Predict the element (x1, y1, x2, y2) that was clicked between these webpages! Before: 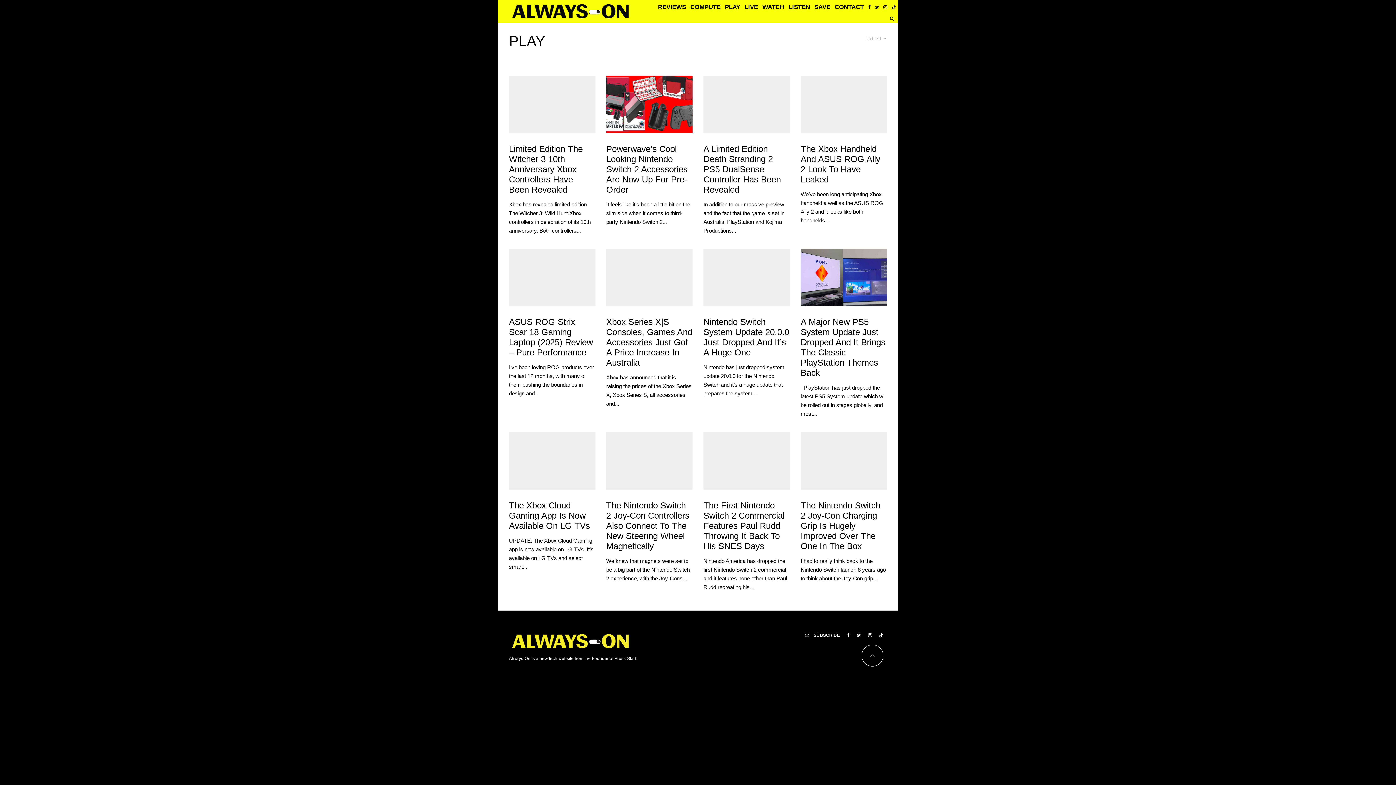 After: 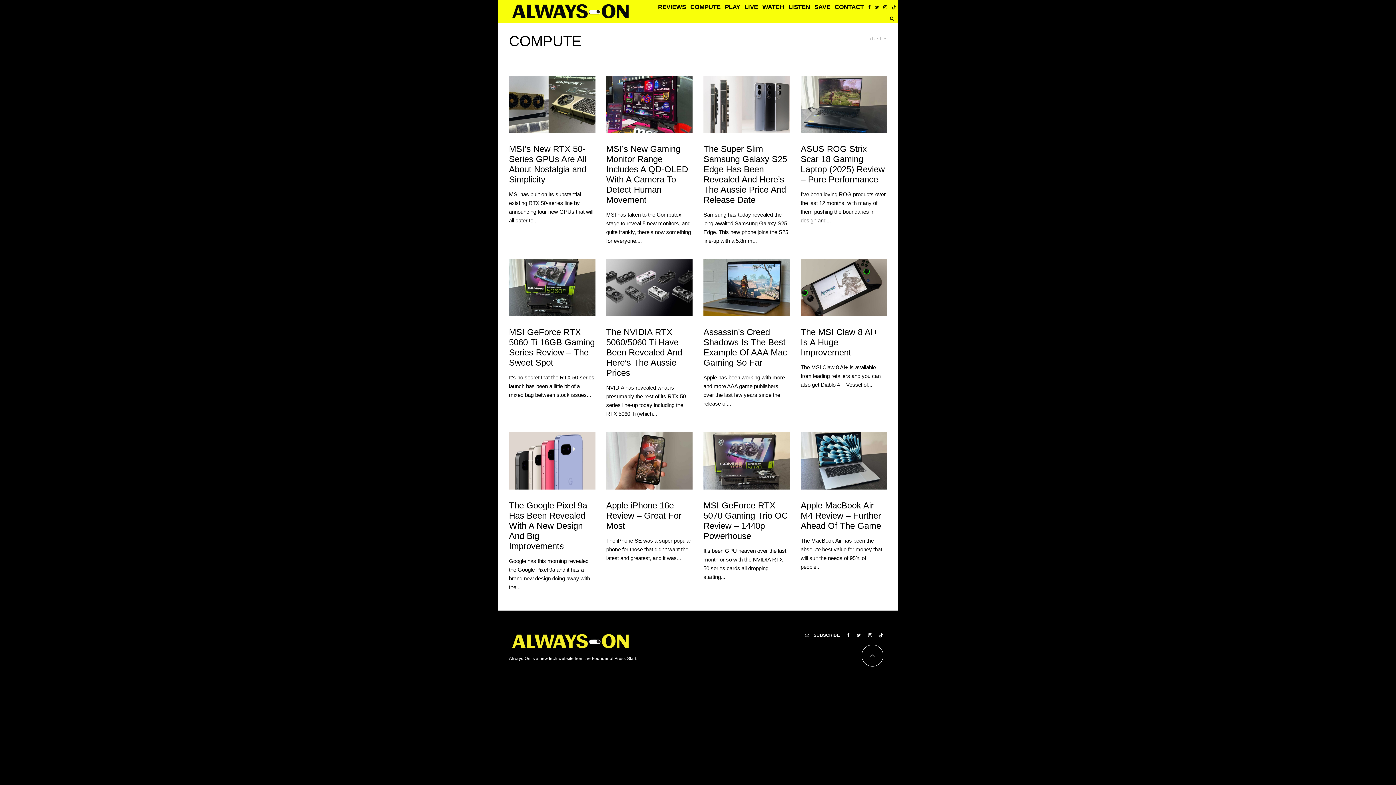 Action: bbox: (688, 0, 722, 14) label: COMPUTE